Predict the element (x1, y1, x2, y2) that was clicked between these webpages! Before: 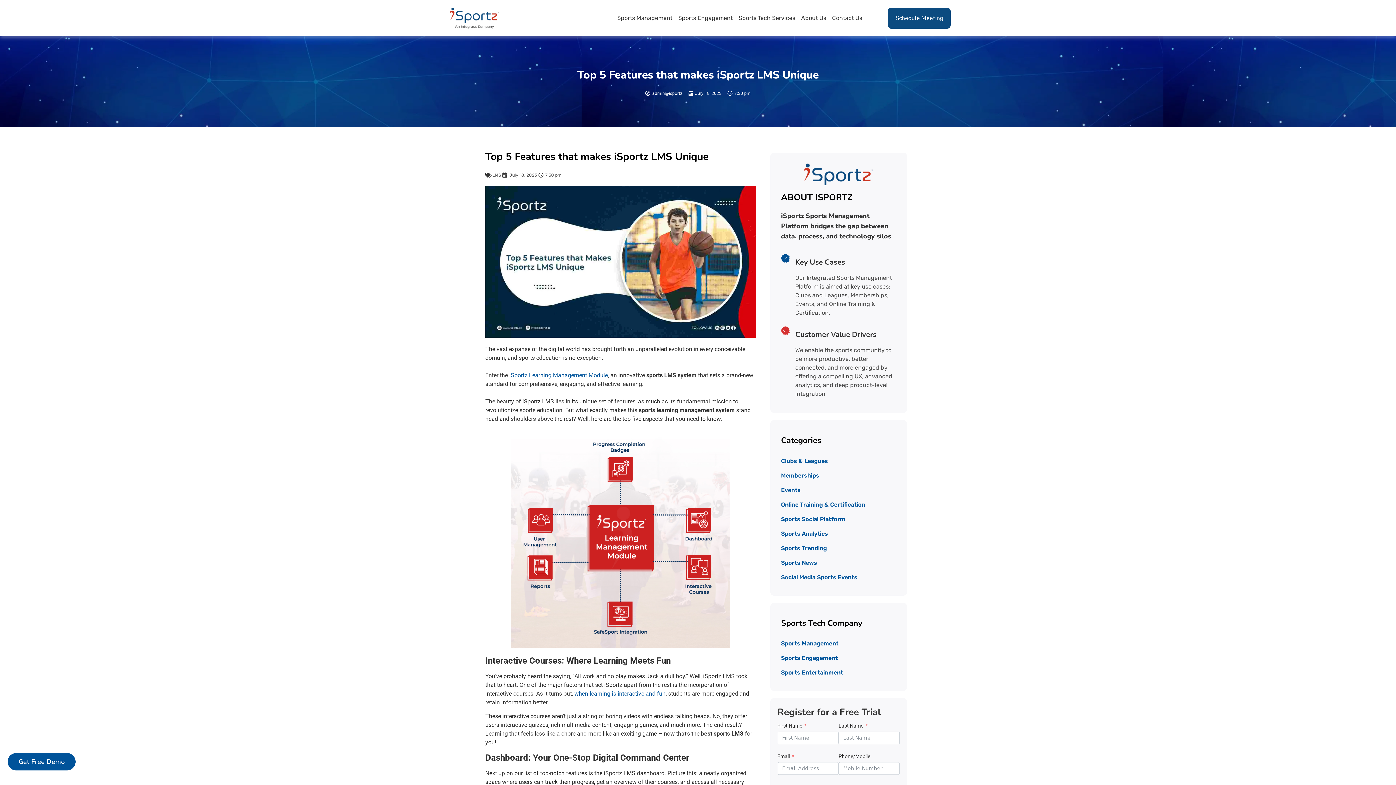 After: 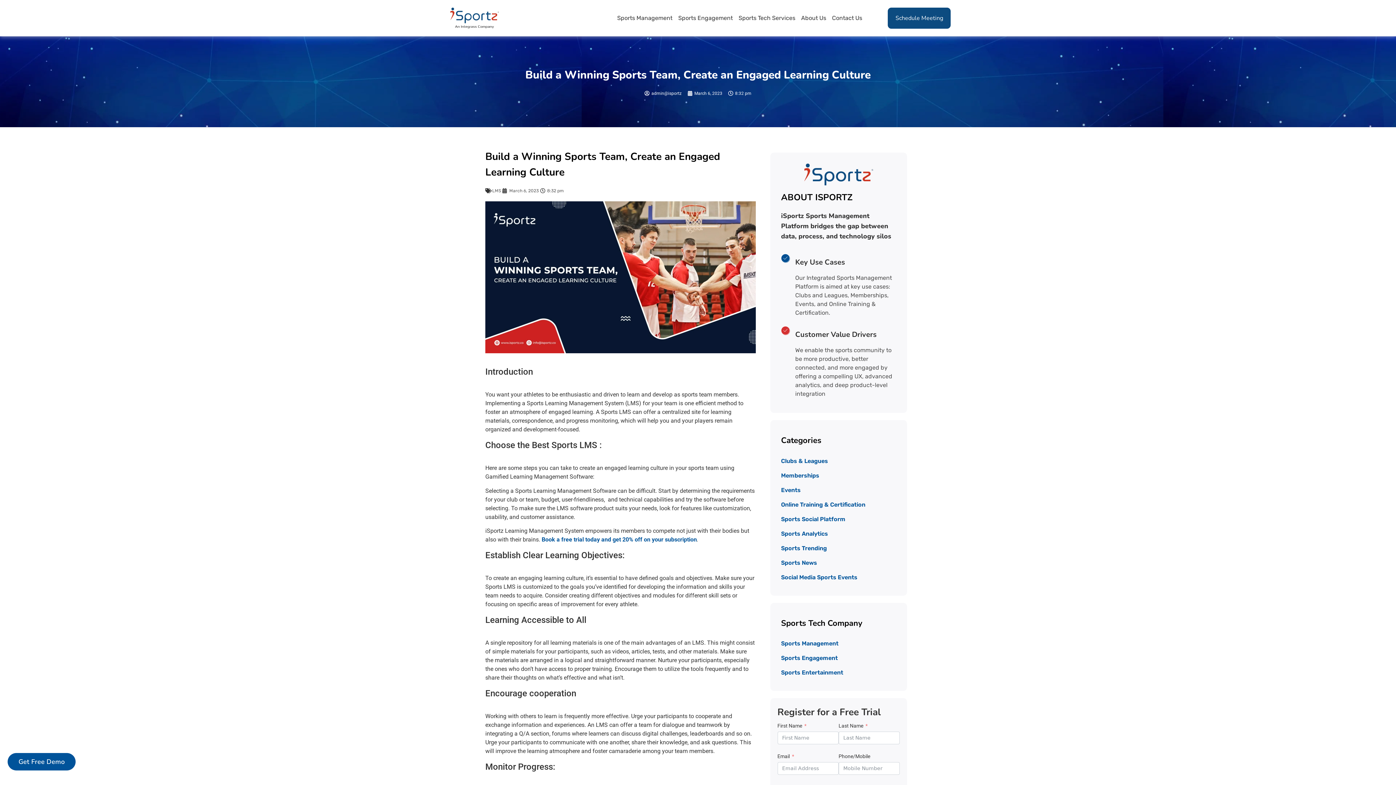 Action: label: when learning is interactive and fun bbox: (574, 690, 665, 697)